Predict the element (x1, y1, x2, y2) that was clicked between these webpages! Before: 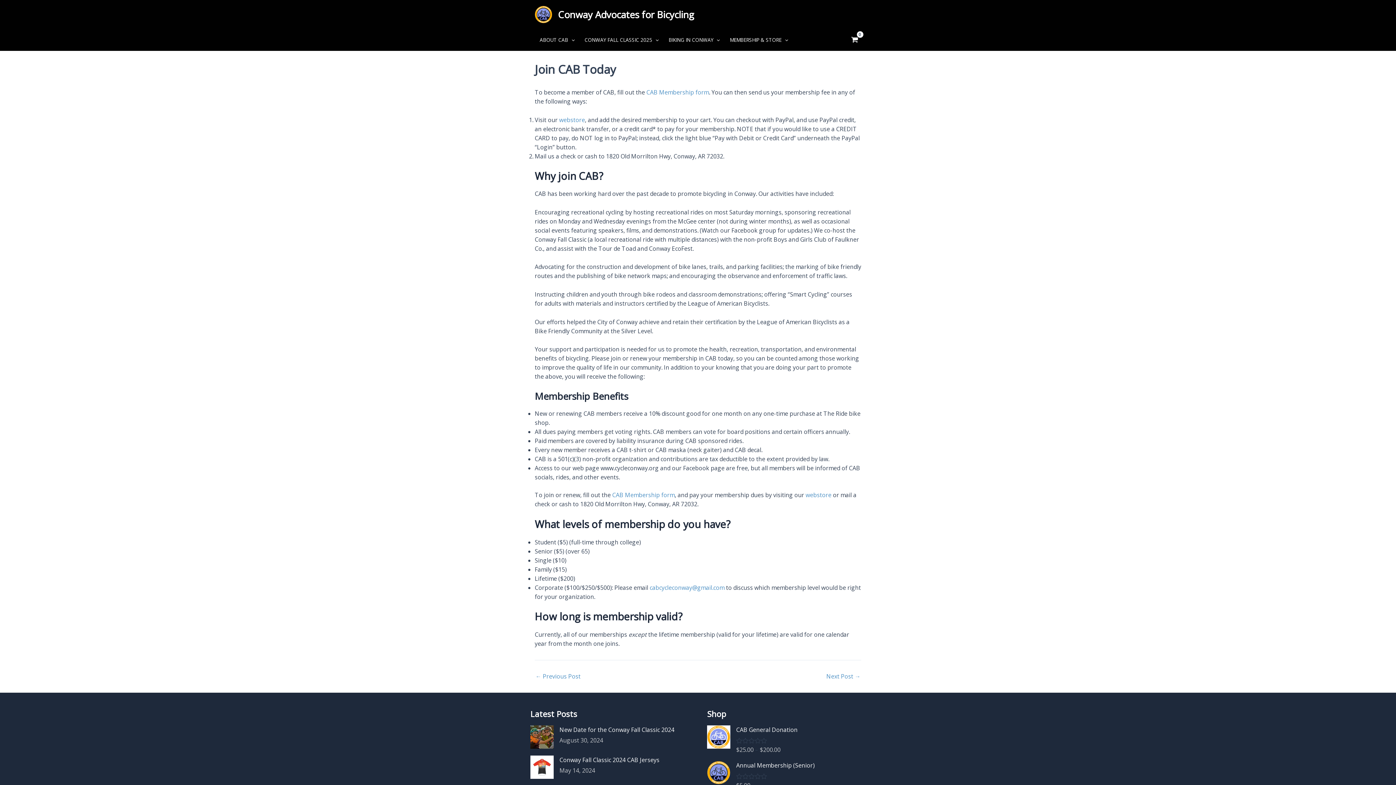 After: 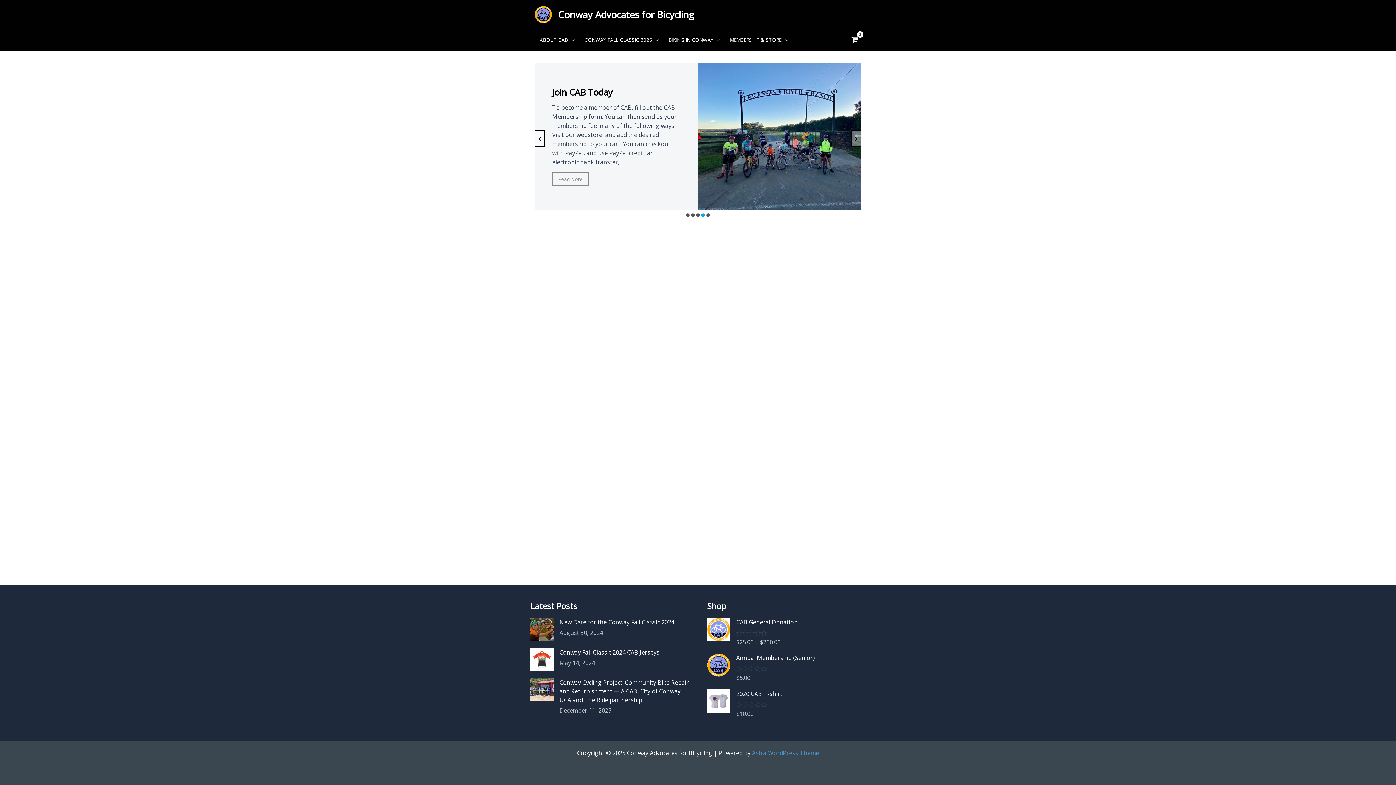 Action: bbox: (558, 7, 694, 20) label: Conway Advocates for Bicycling